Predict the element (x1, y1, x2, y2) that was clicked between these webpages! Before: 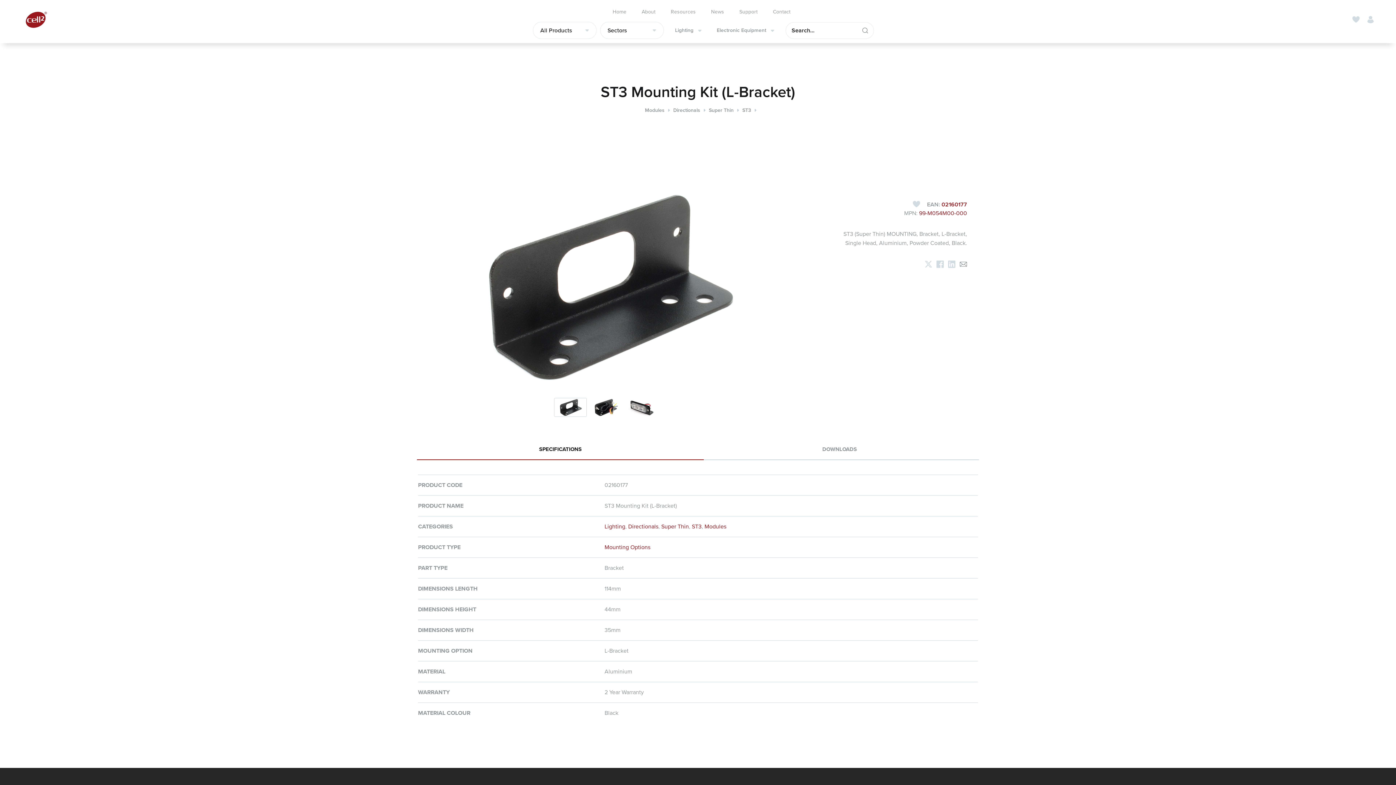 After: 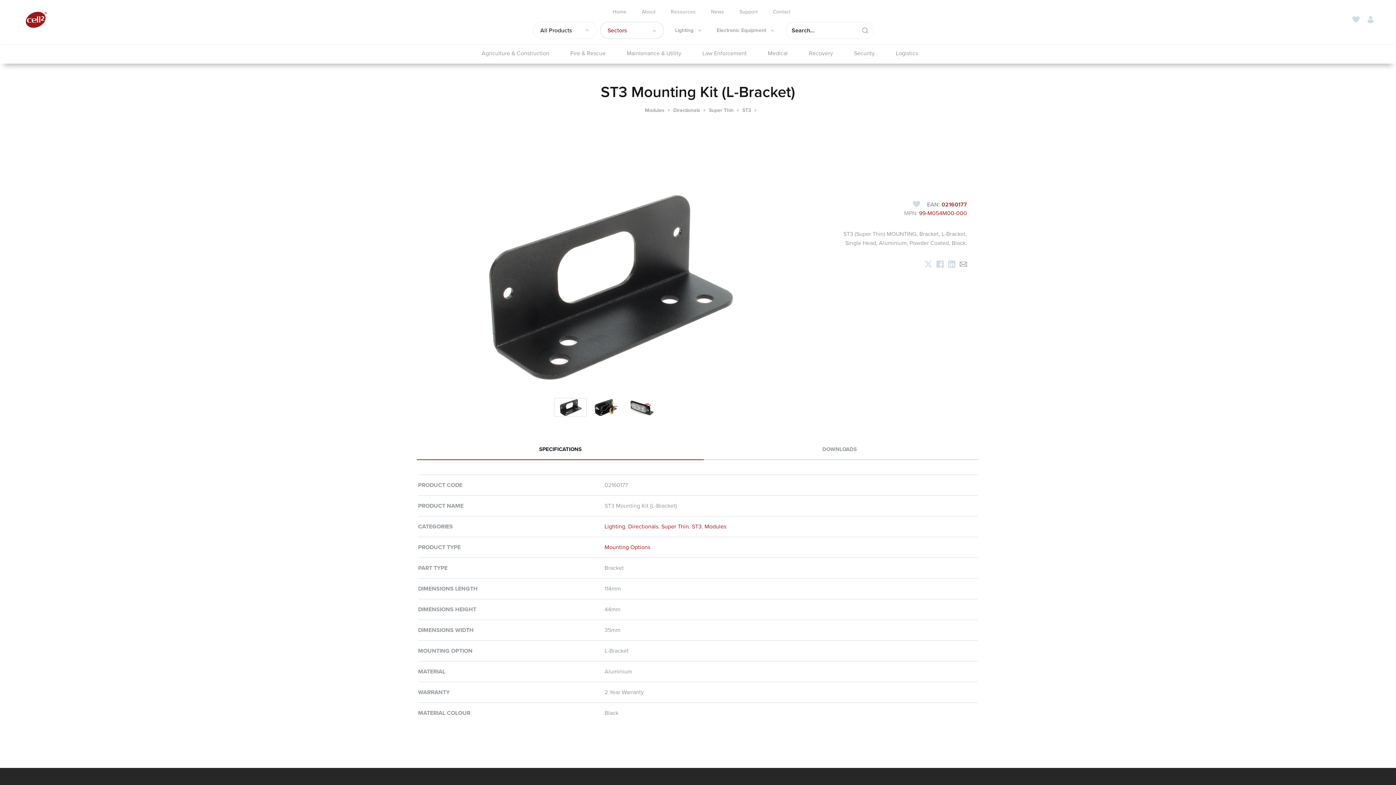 Action: label: Sectors bbox: (600, 21, 664, 39)